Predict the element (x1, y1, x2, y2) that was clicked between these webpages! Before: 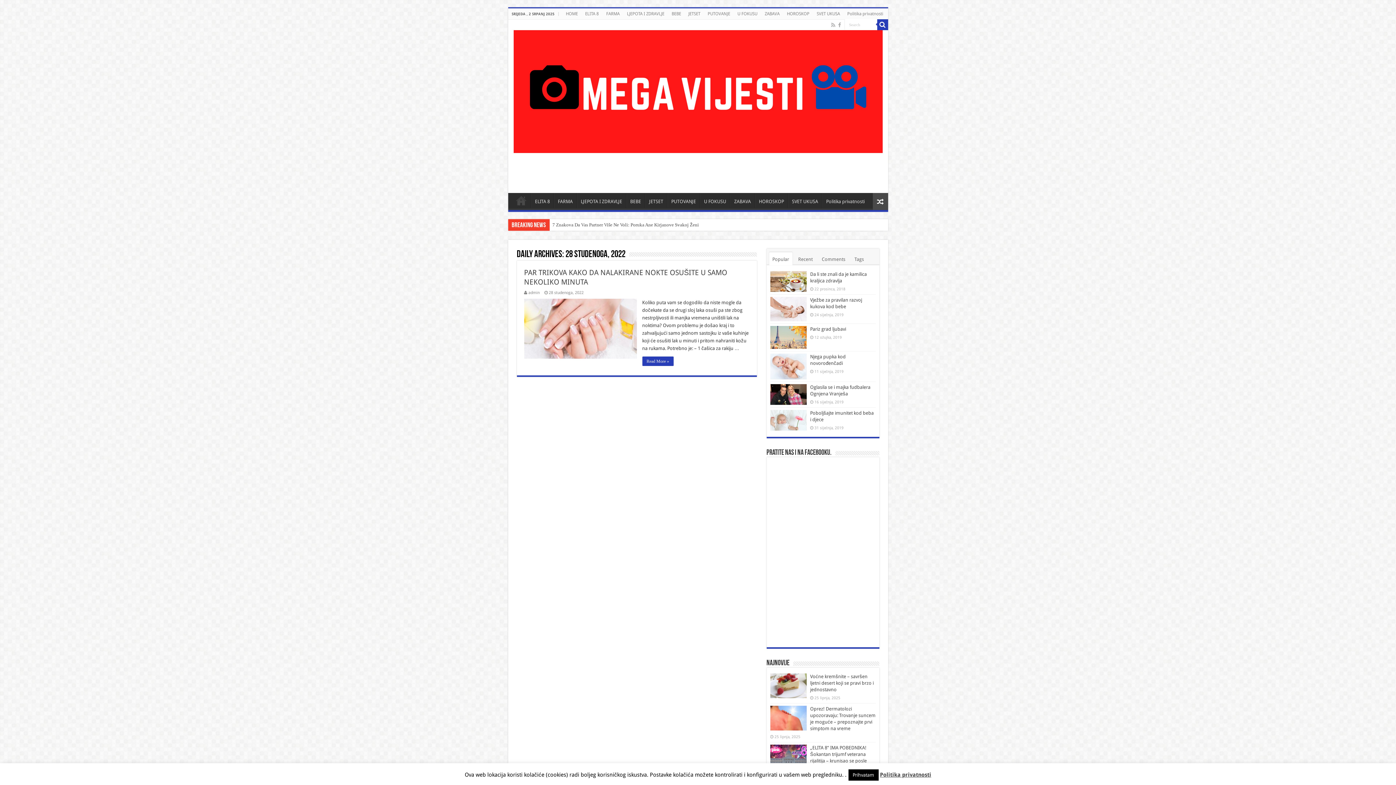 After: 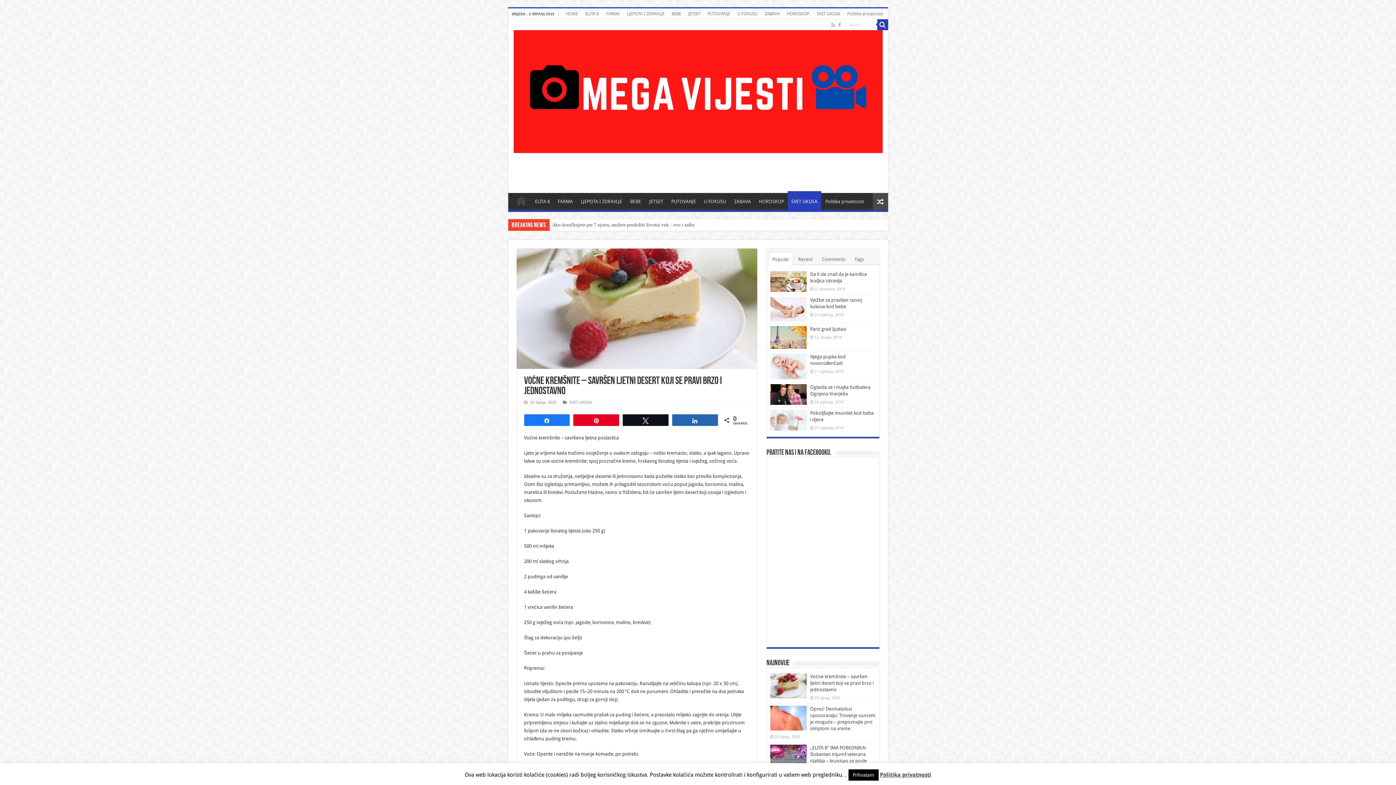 Action: bbox: (770, 673, 806, 698)